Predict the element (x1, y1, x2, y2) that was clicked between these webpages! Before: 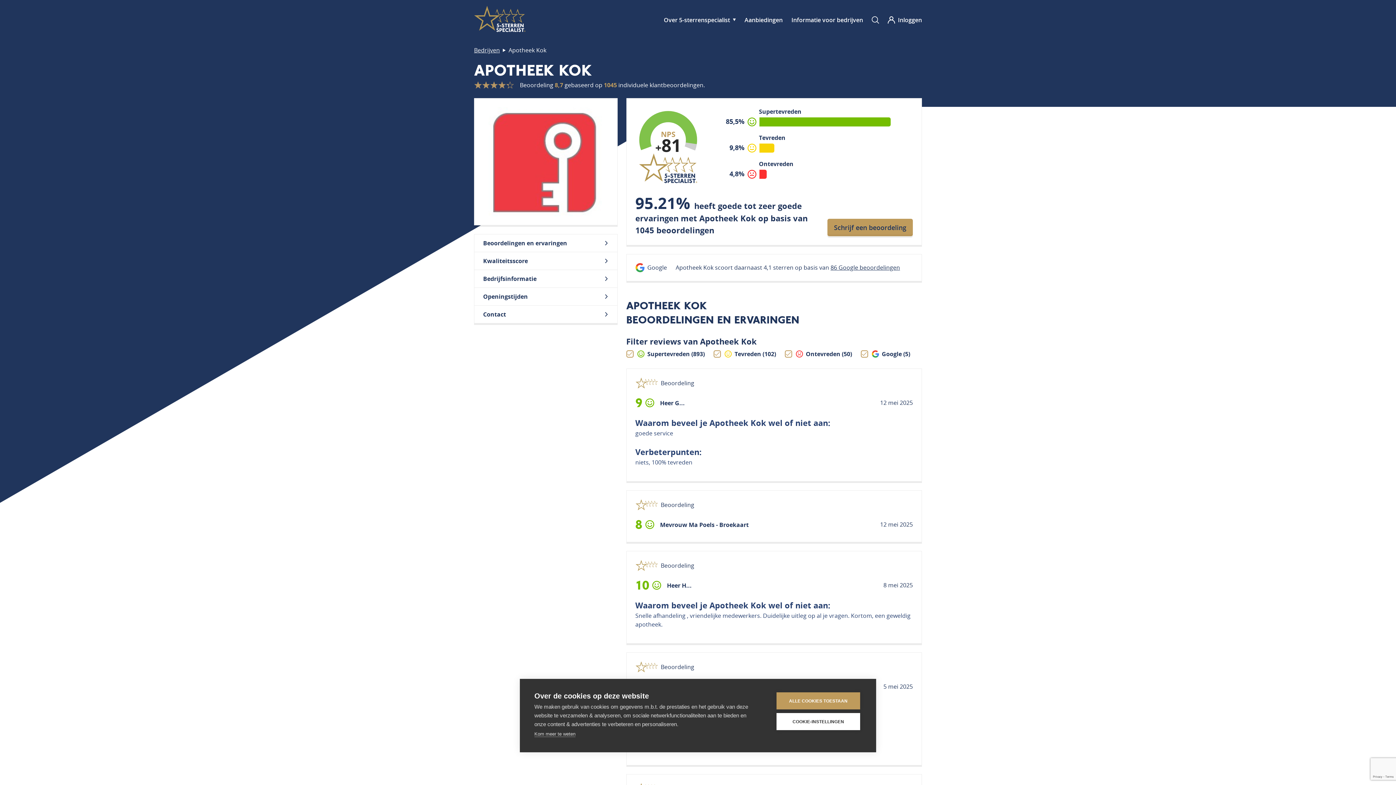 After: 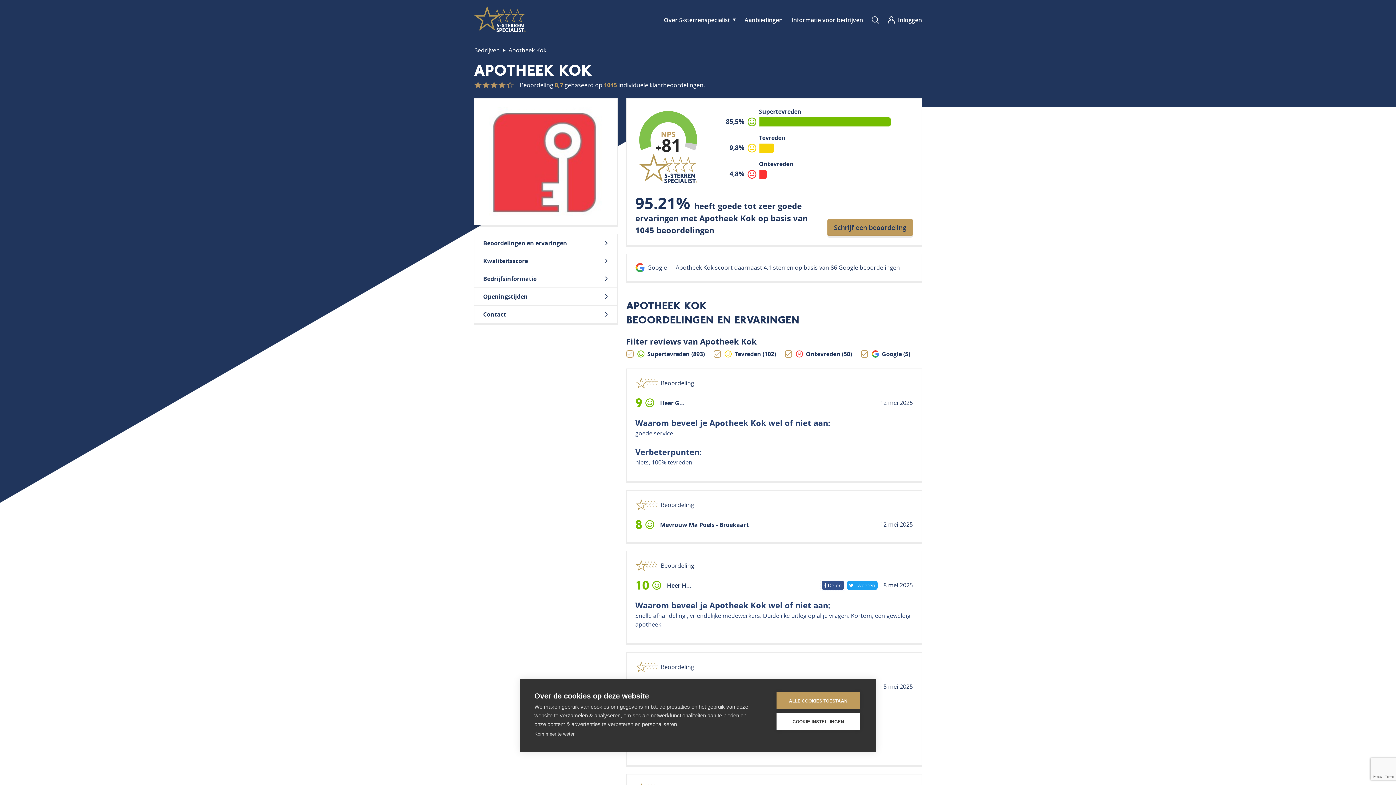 Action: bbox: (821, 581, 844, 590) label: Delen
op Facebook